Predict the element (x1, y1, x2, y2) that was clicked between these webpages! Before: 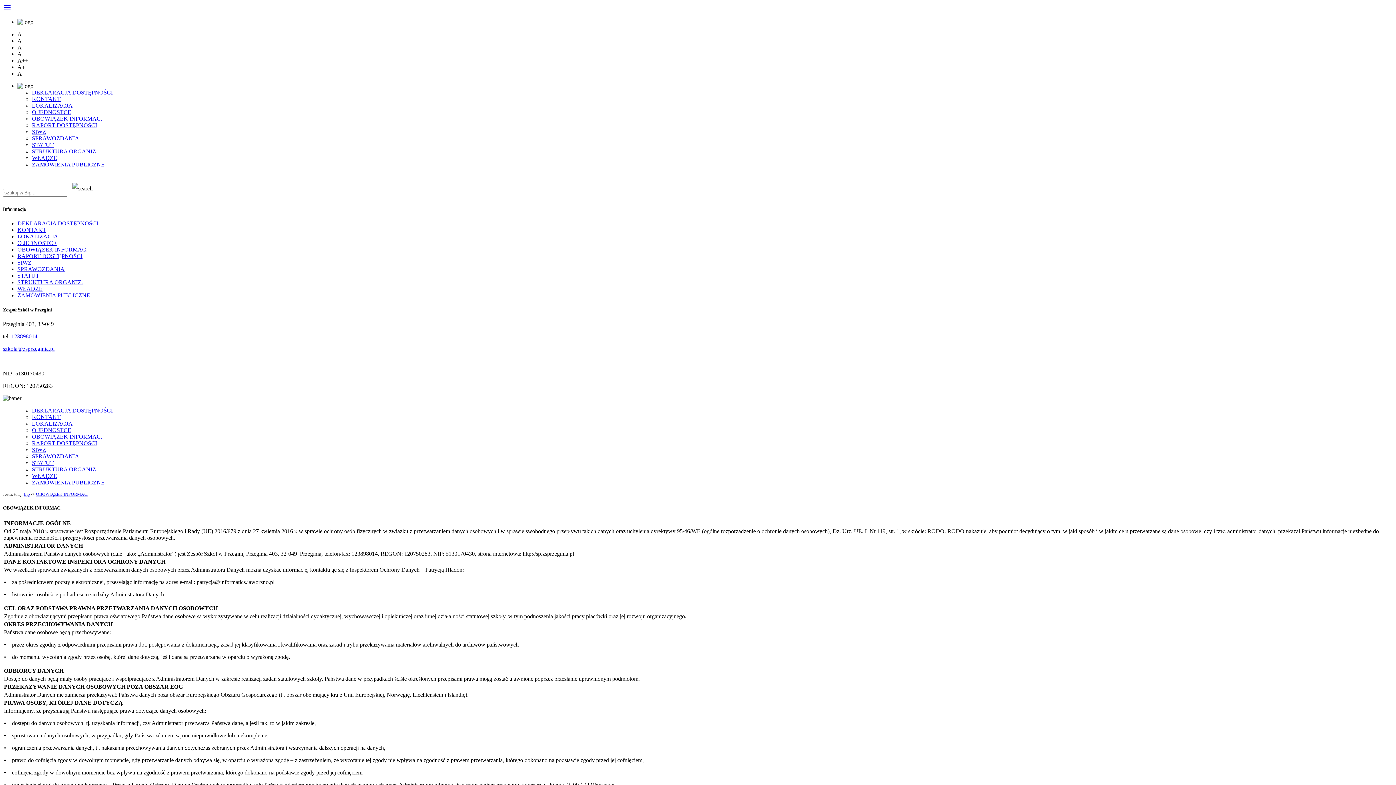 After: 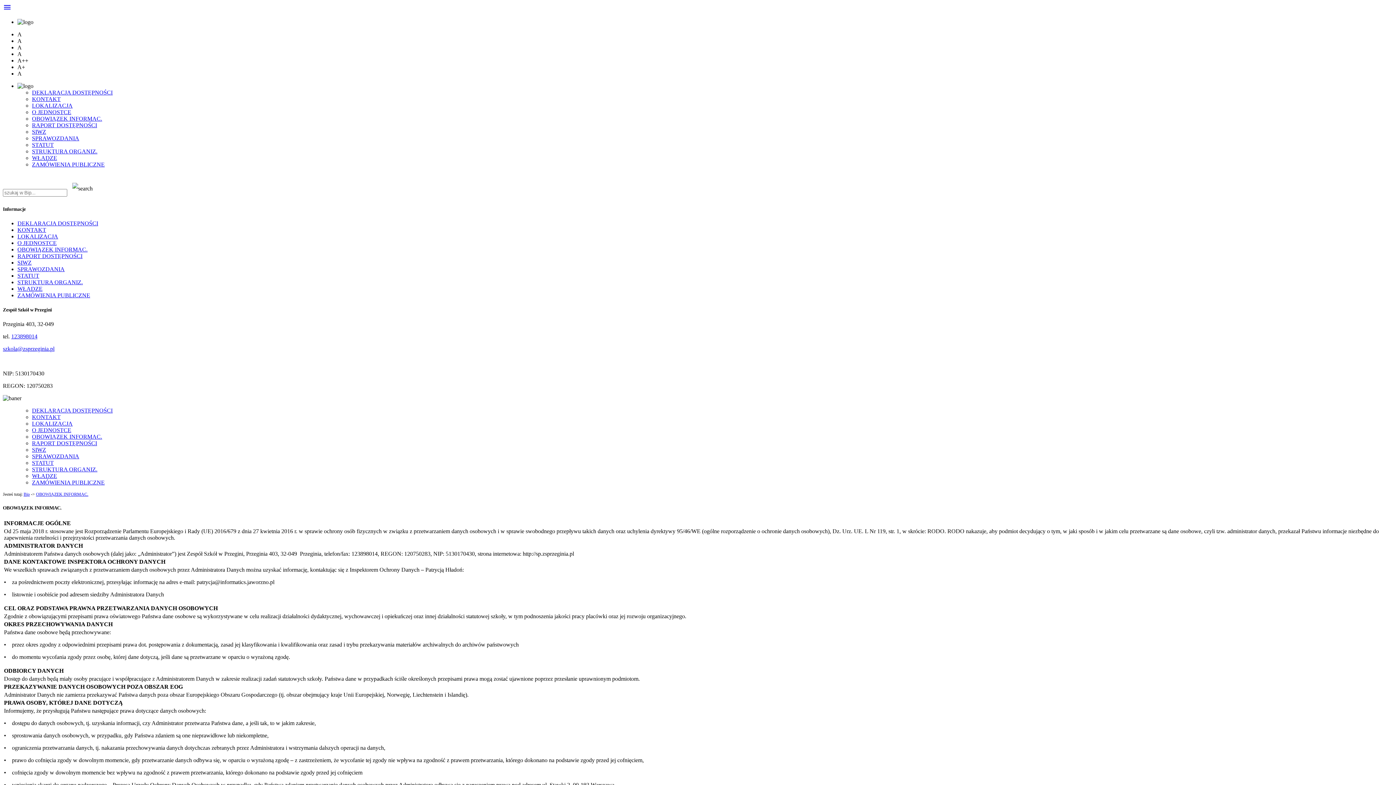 Action: label: menu bbox: (2, 6, 11, 12)